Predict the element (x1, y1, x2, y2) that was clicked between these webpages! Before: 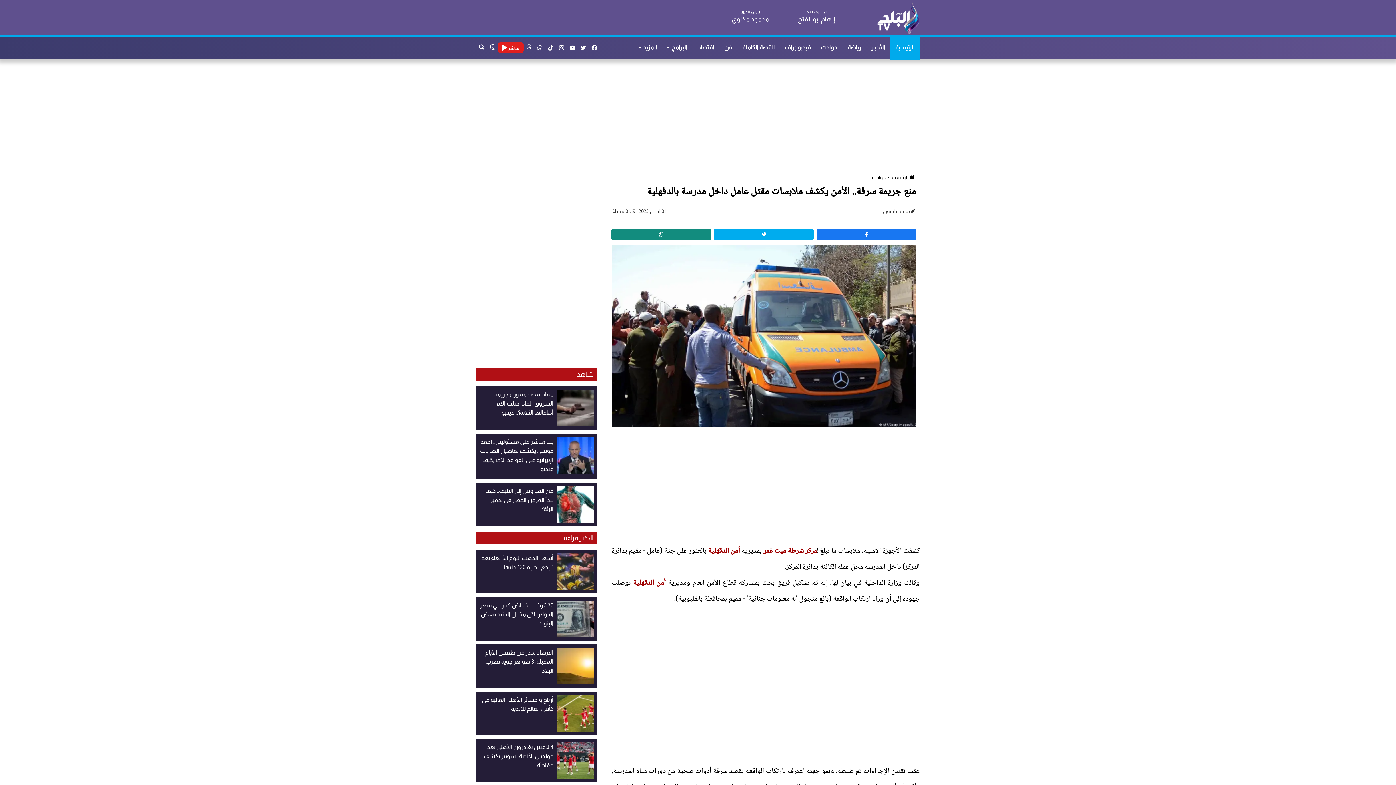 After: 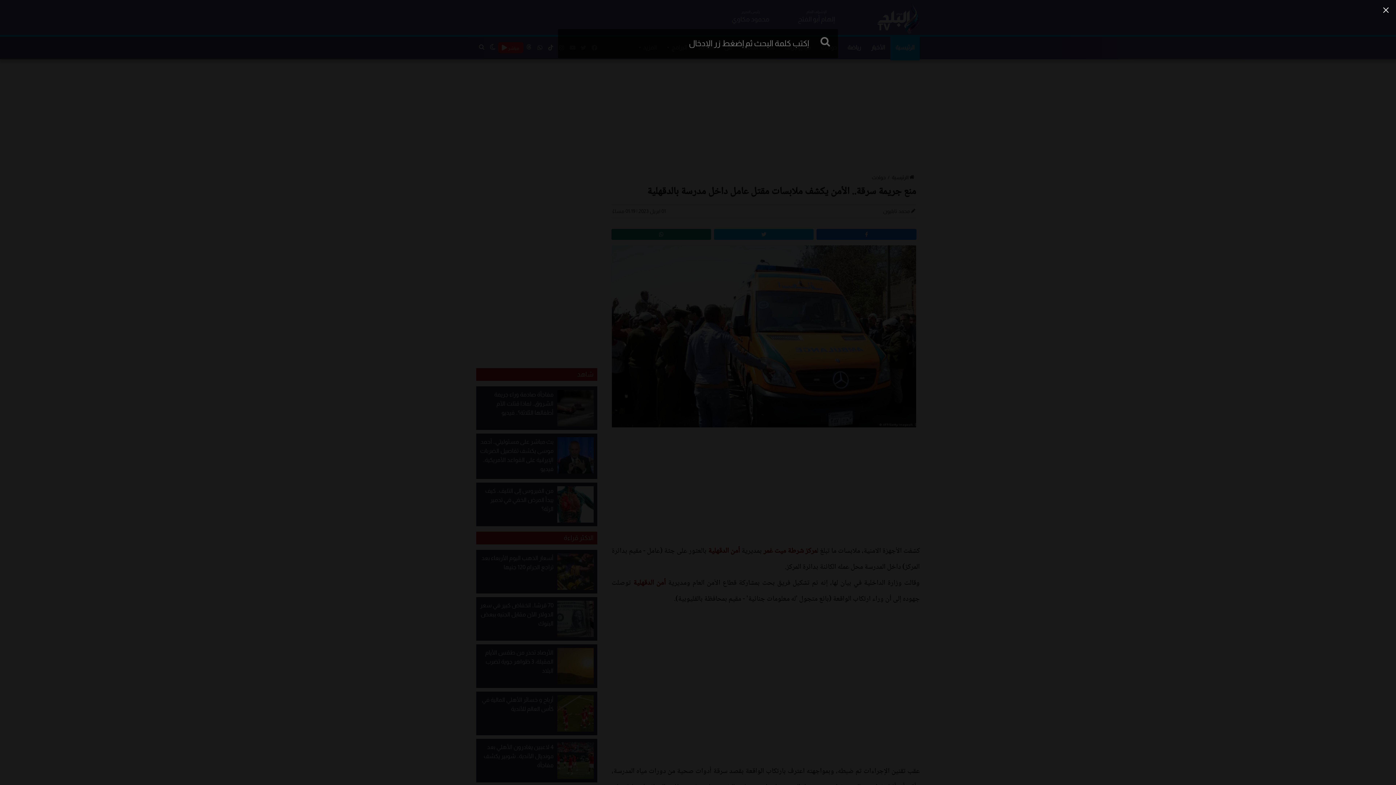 Action: bbox: (476, 36, 487, 58) label: بحث عن